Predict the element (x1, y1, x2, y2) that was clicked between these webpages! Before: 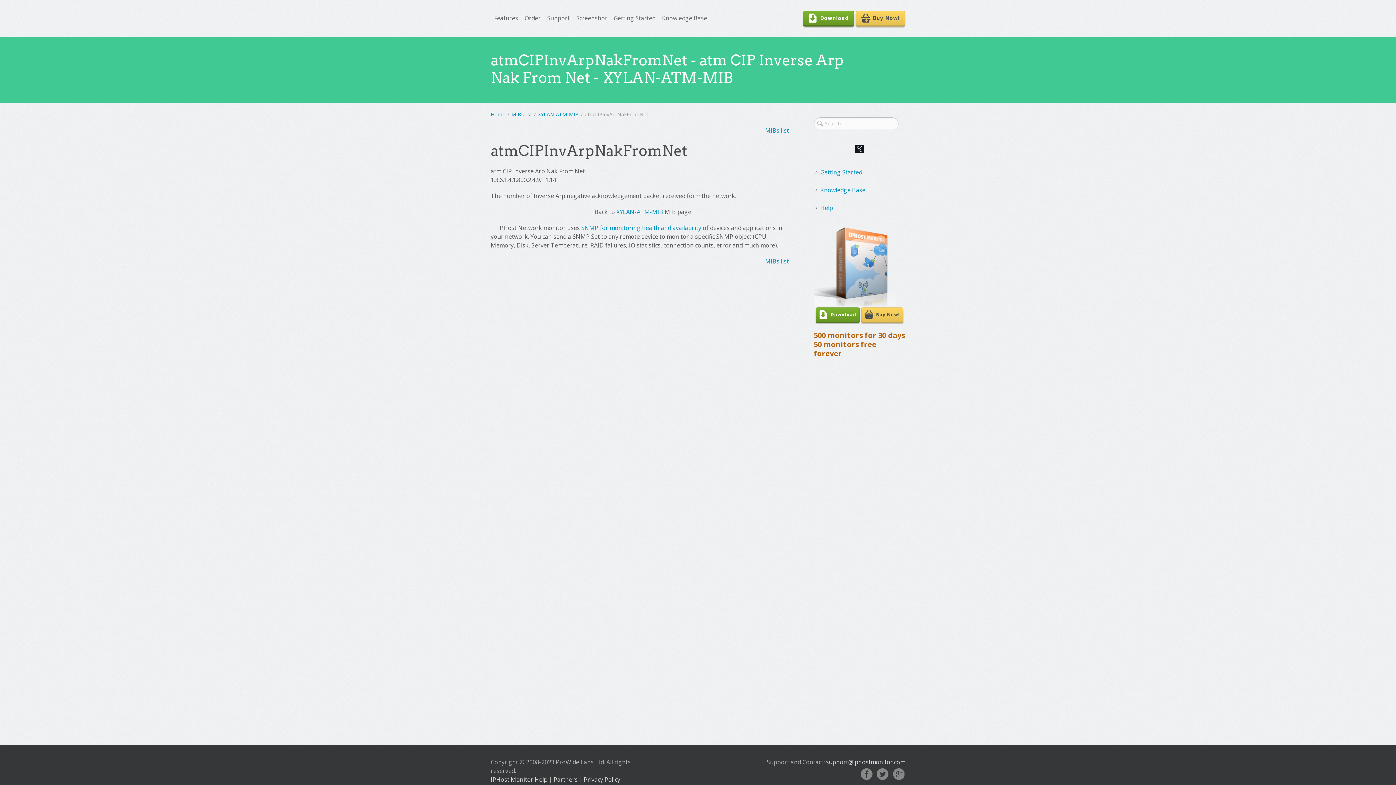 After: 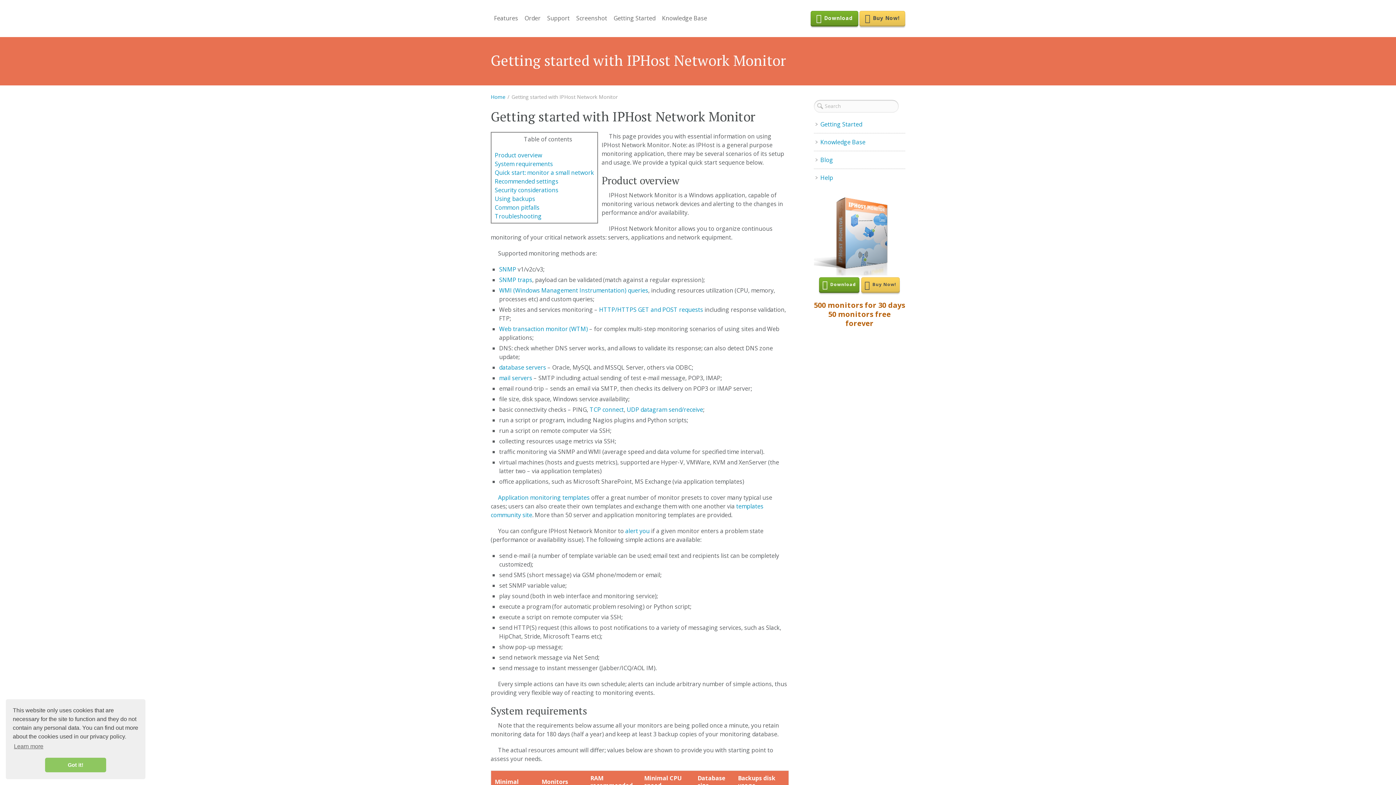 Action: label: Getting Started bbox: (820, 168, 862, 176)